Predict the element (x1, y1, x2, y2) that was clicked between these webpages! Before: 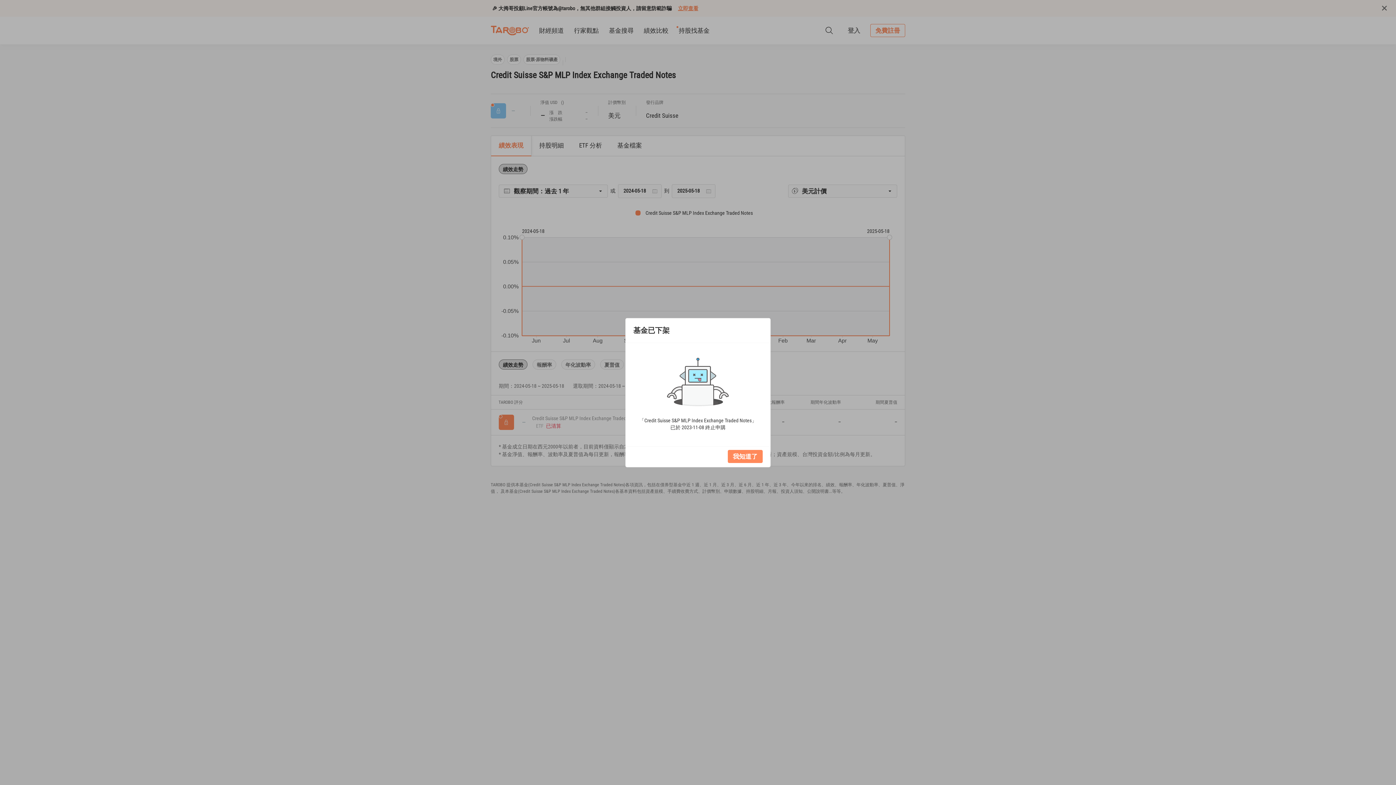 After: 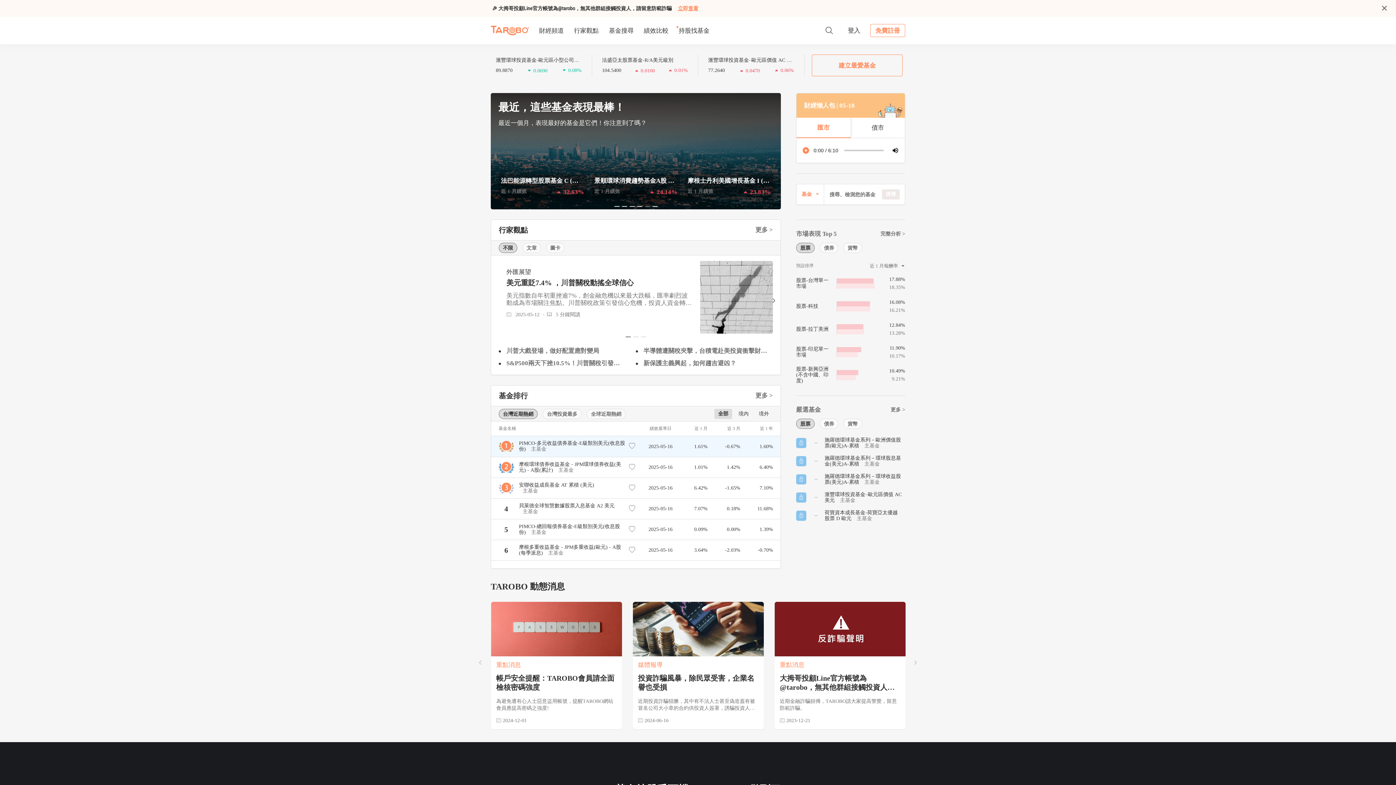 Action: bbox: (722, 431, 749, 441) label: 我知道了